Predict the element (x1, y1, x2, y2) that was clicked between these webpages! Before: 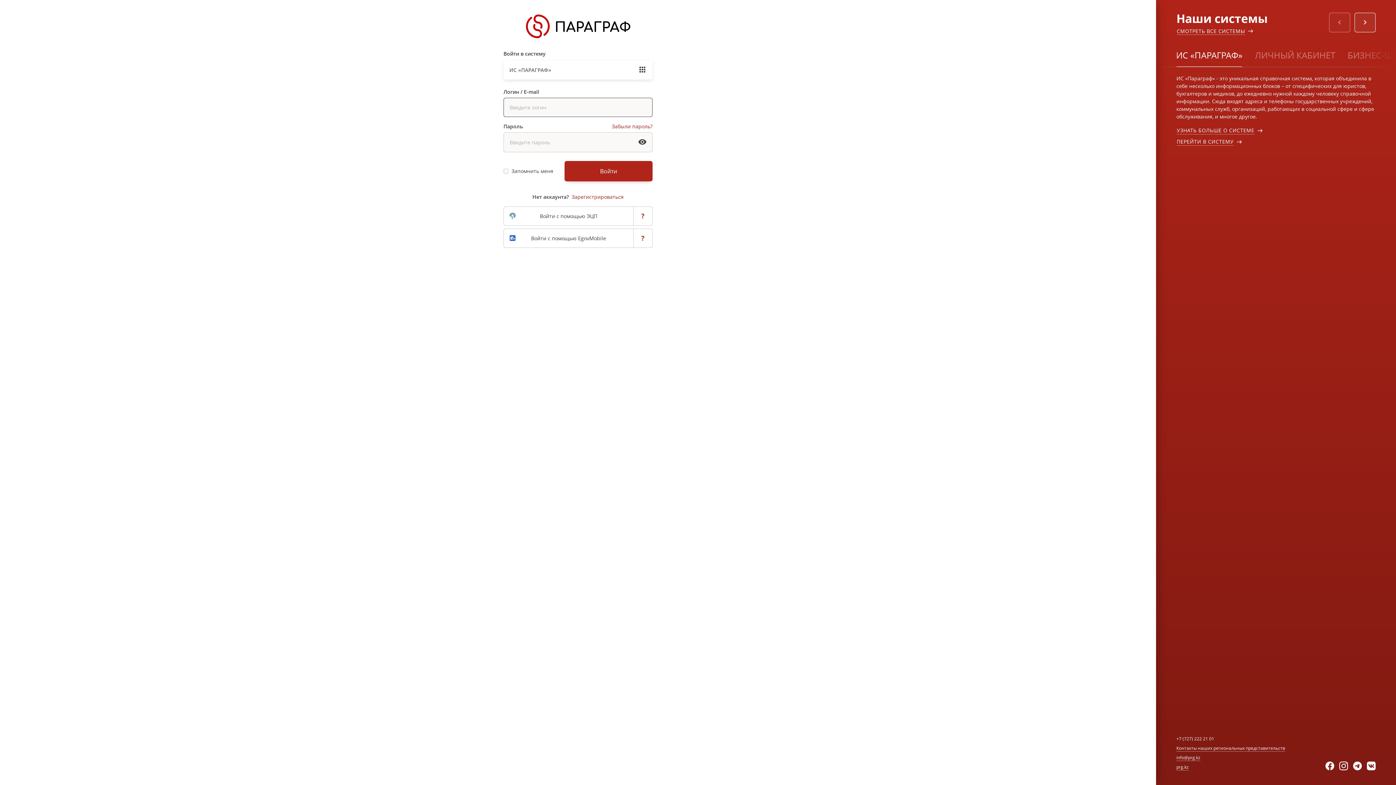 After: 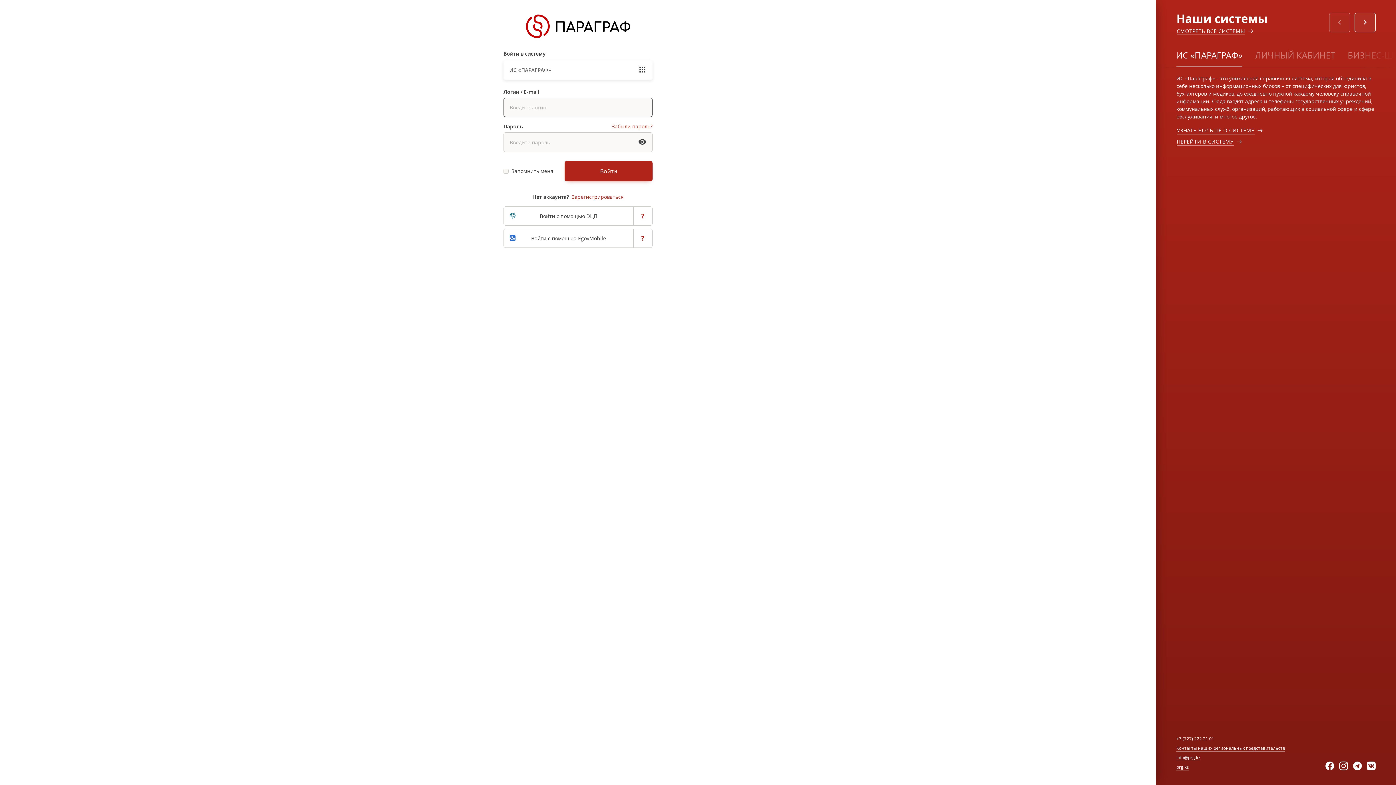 Action: bbox: (526, 14, 630, 21)